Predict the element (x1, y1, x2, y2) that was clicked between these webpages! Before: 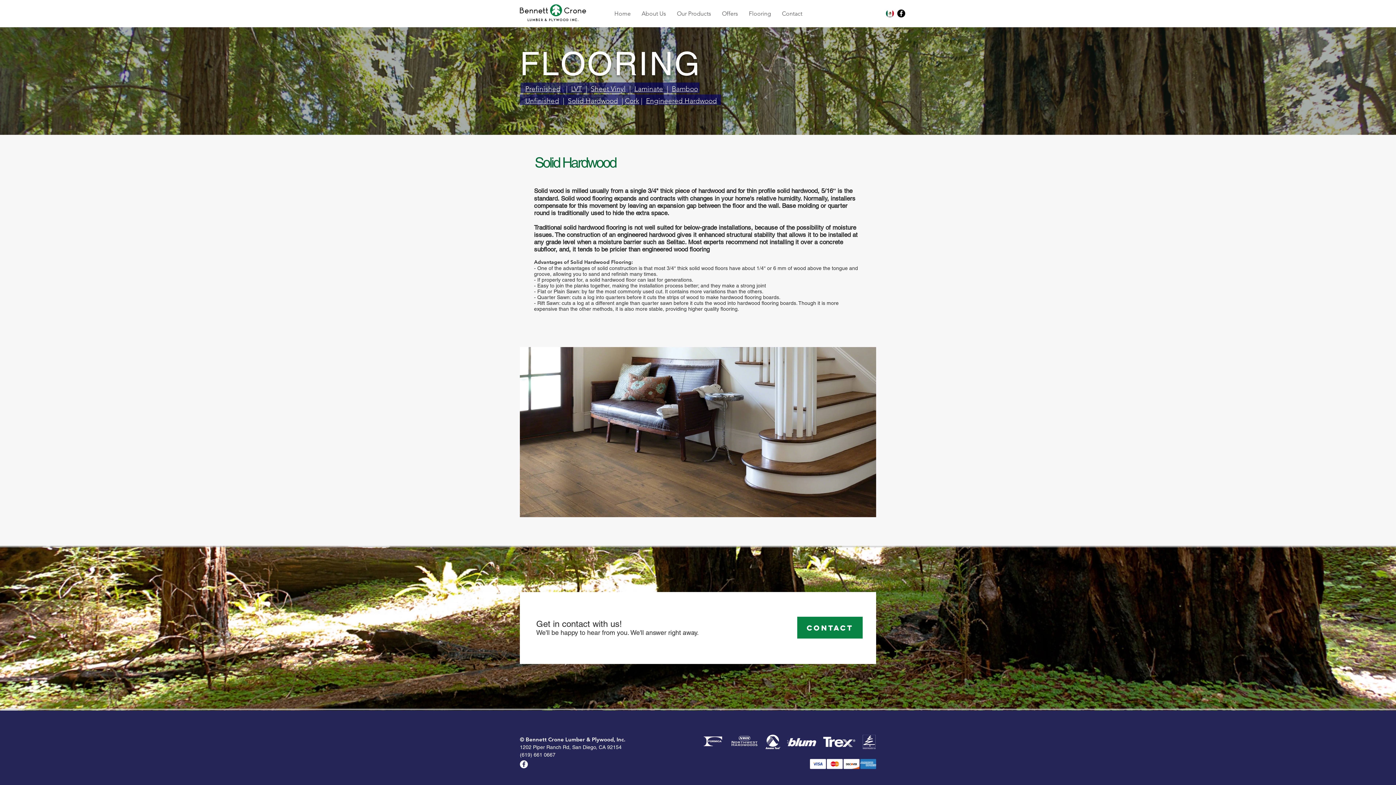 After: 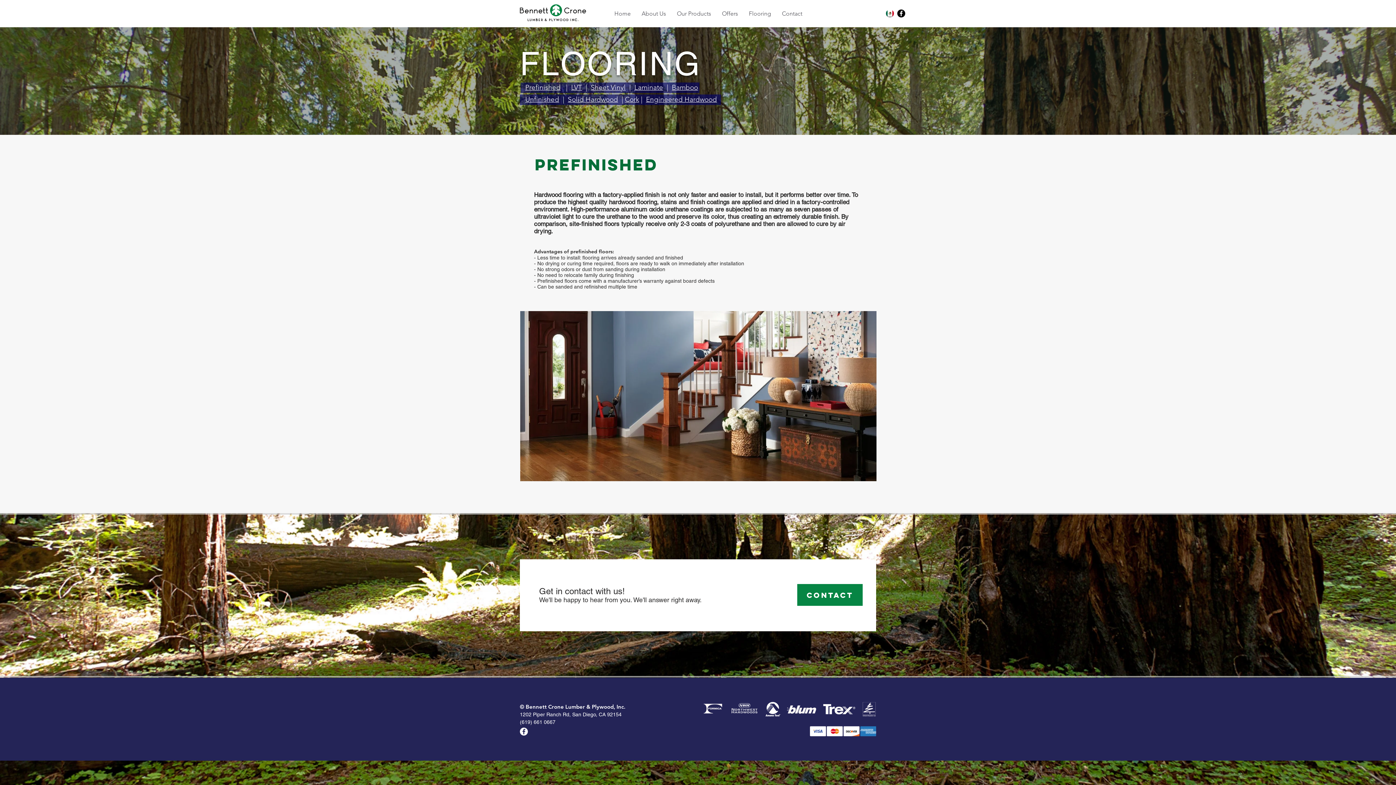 Action: label: Prefinished bbox: (525, 84, 560, 93)